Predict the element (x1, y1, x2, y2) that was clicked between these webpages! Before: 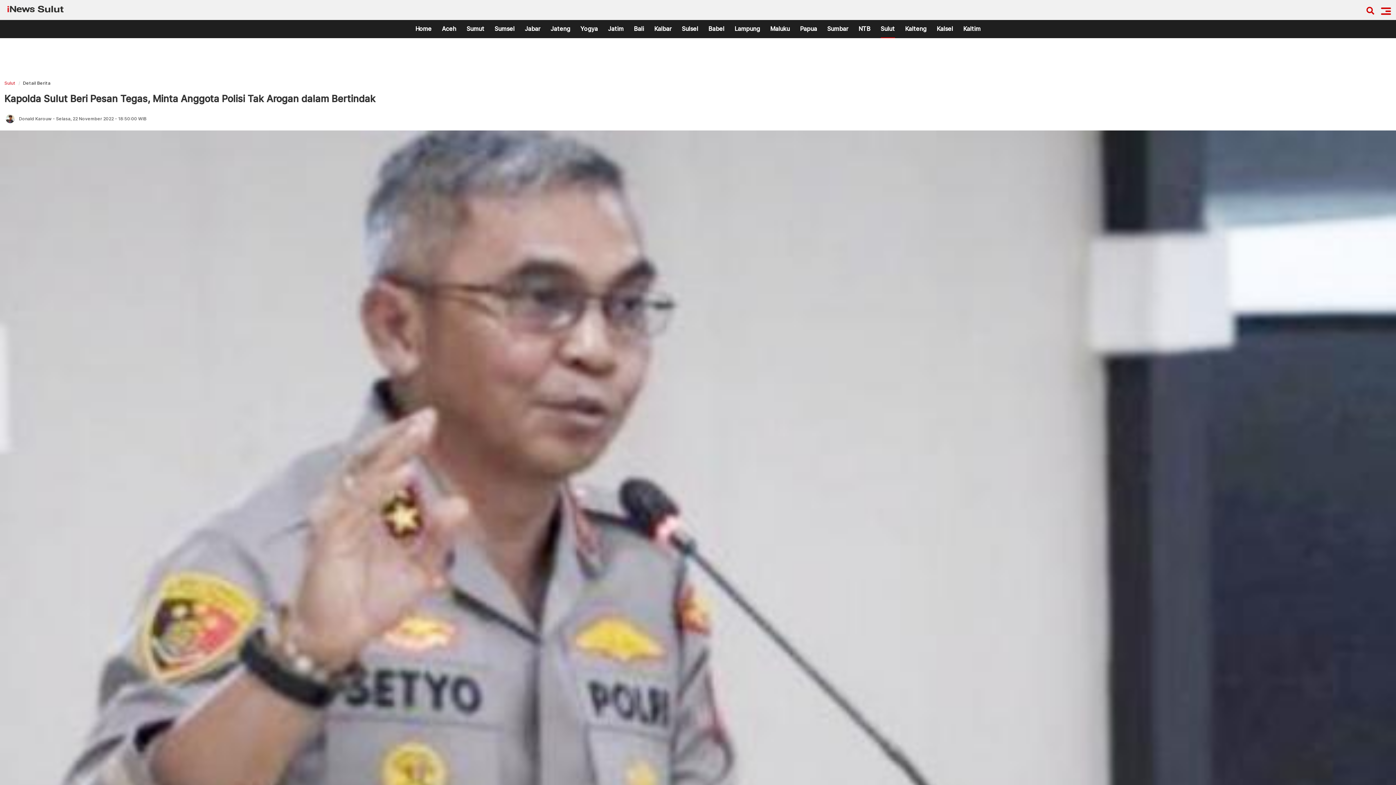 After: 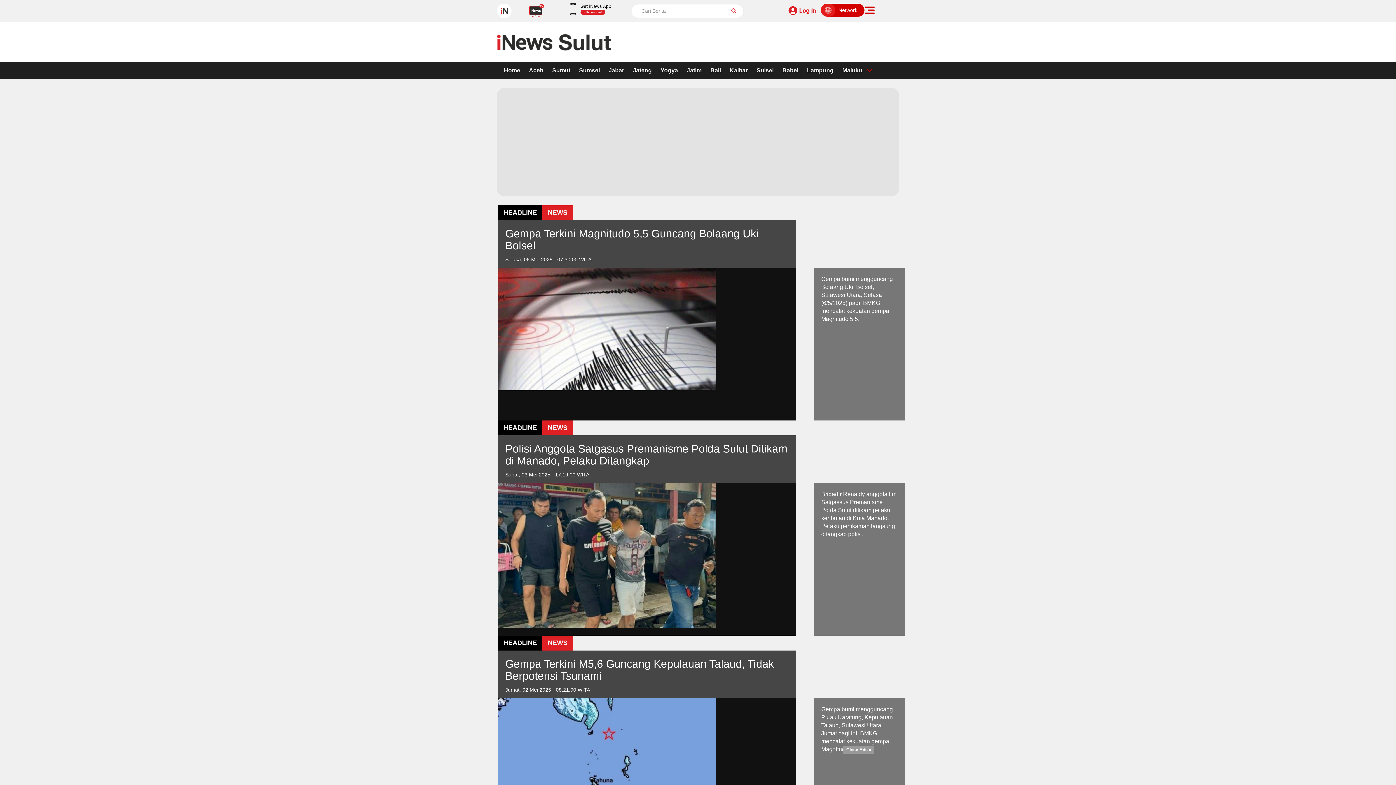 Action: bbox: (880, 20, 895, 38) label: Sulut